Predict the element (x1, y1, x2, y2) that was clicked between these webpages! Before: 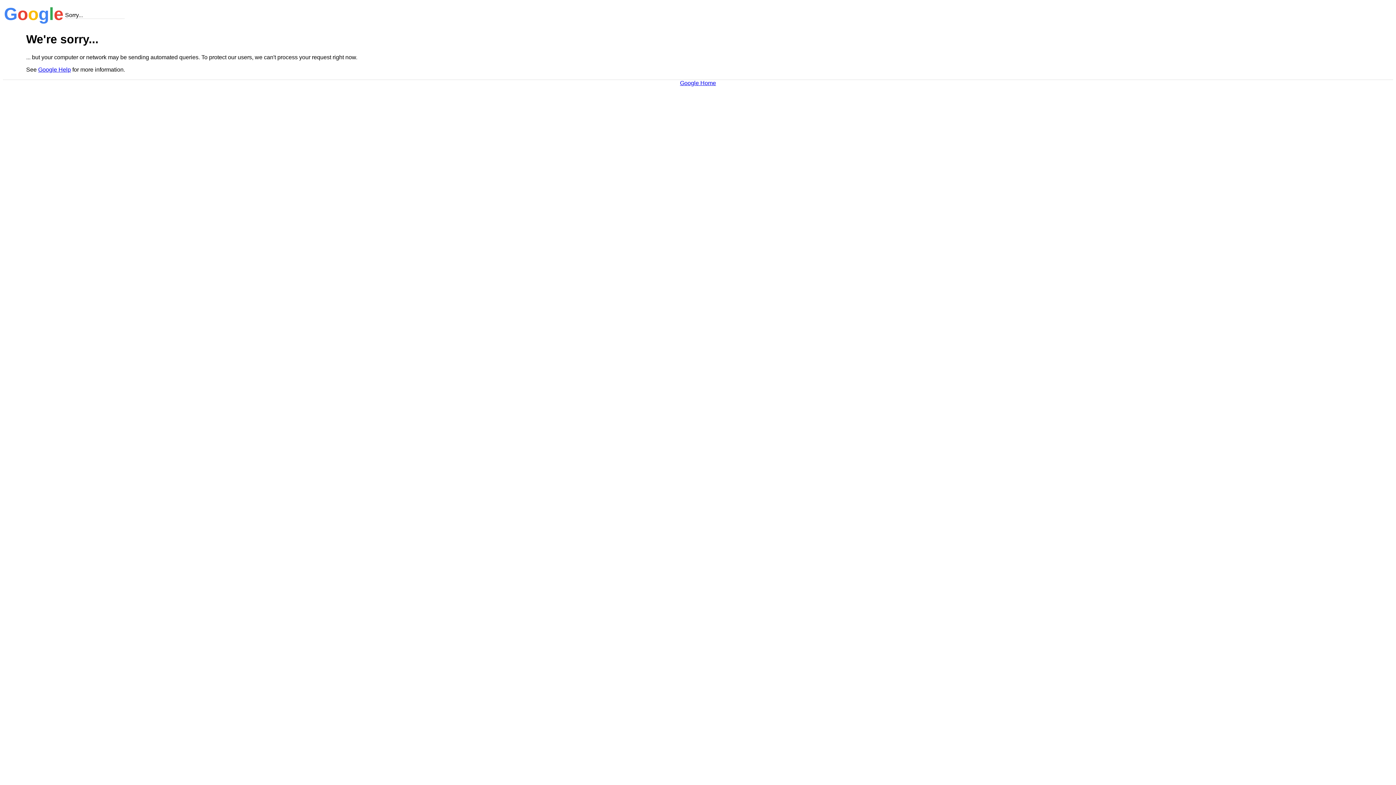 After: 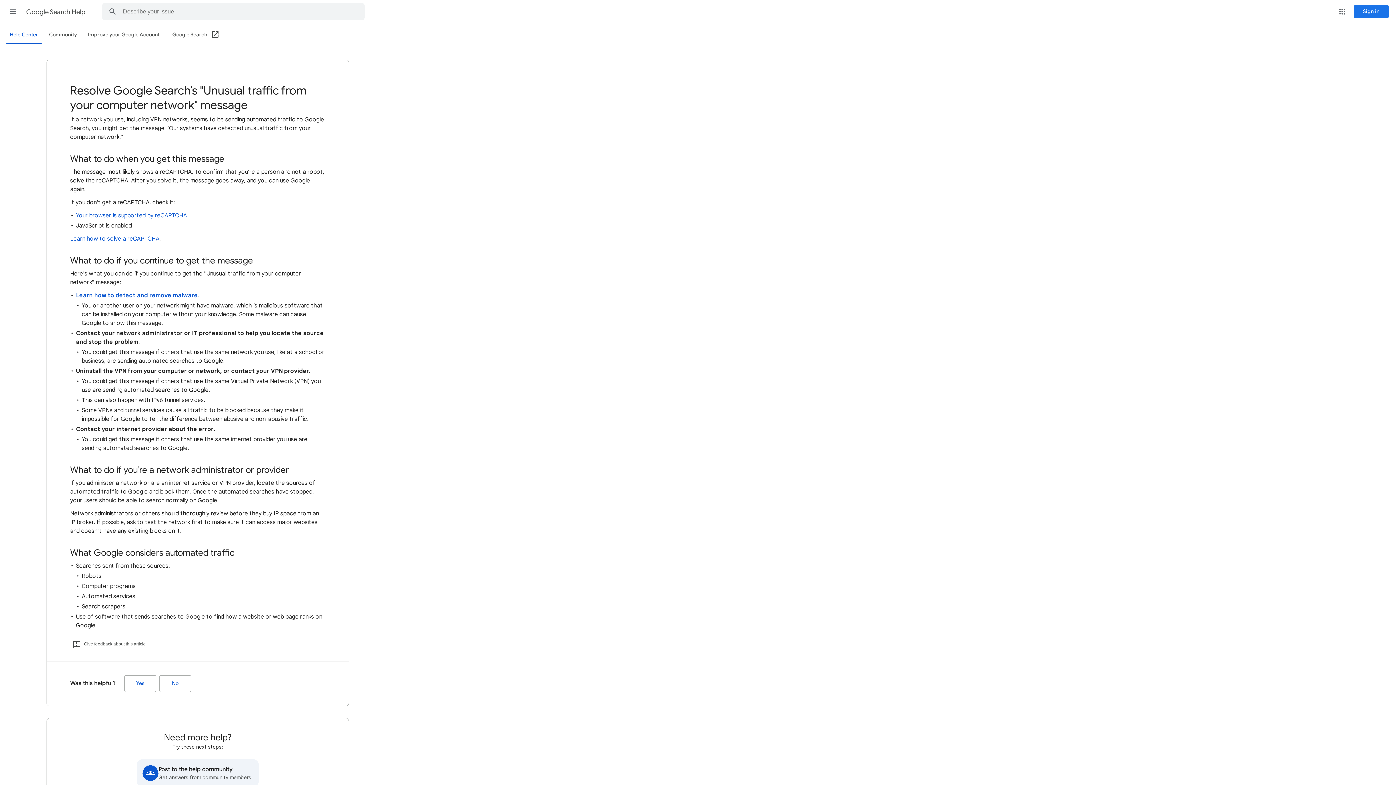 Action: label: Google Help bbox: (38, 66, 70, 72)